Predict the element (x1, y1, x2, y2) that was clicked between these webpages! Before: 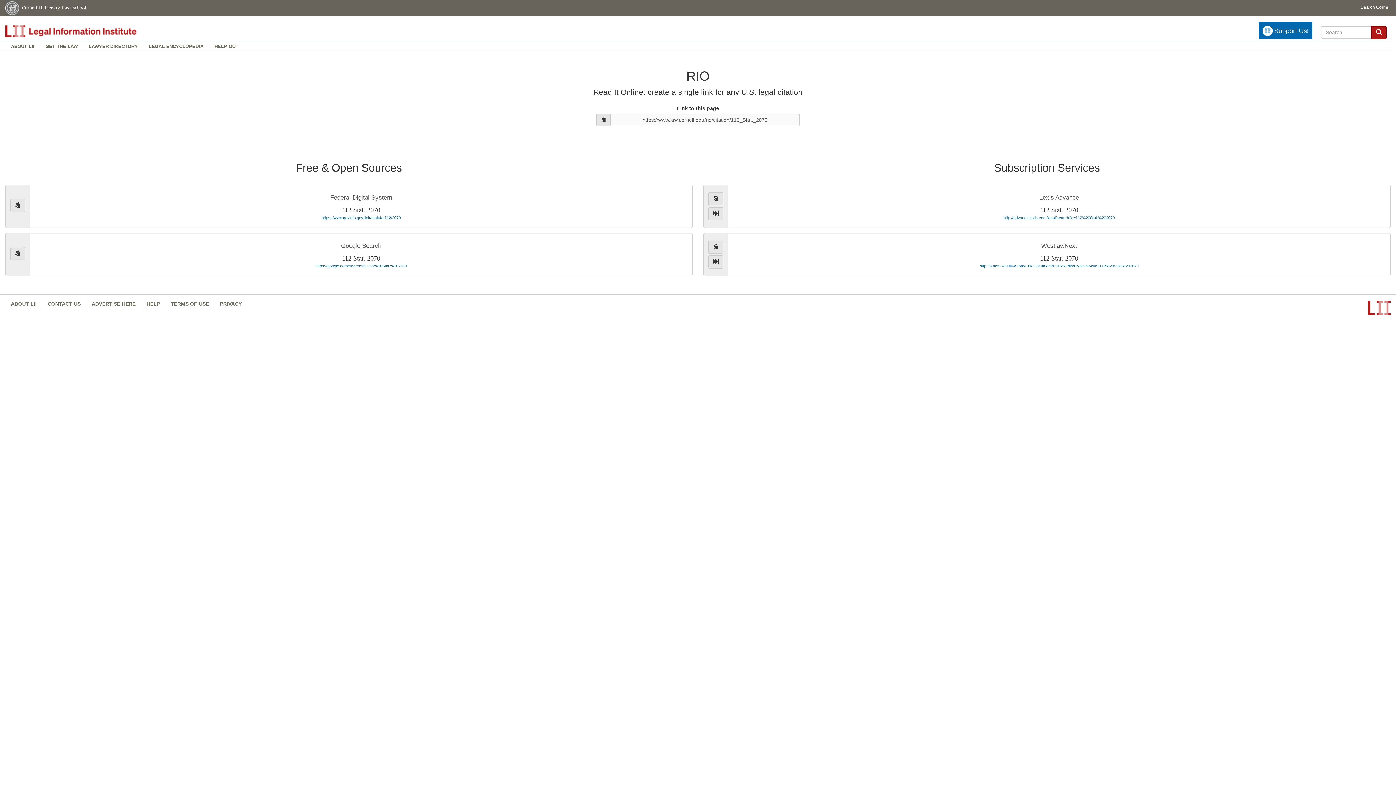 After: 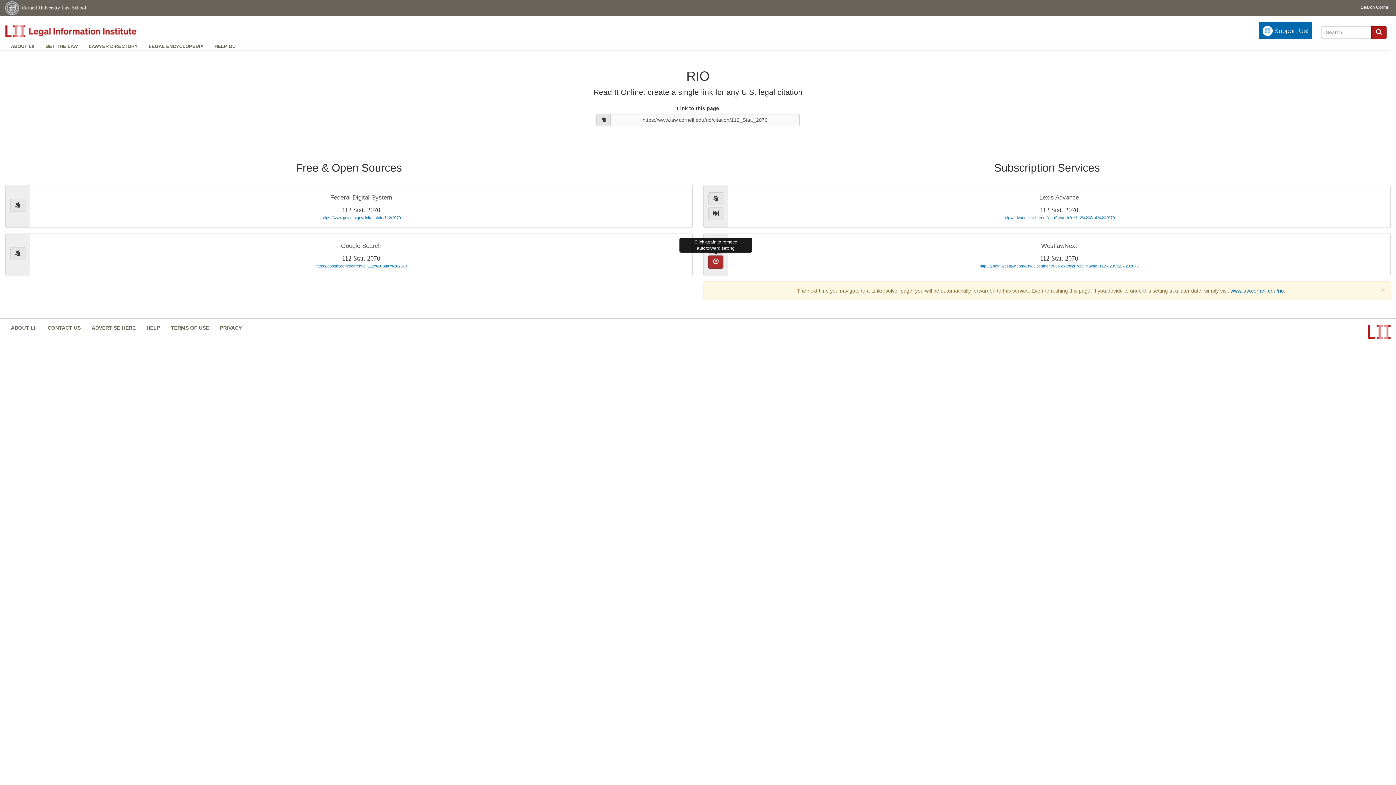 Action: label: autoforward to Westlaw bbox: (708, 255, 723, 268)